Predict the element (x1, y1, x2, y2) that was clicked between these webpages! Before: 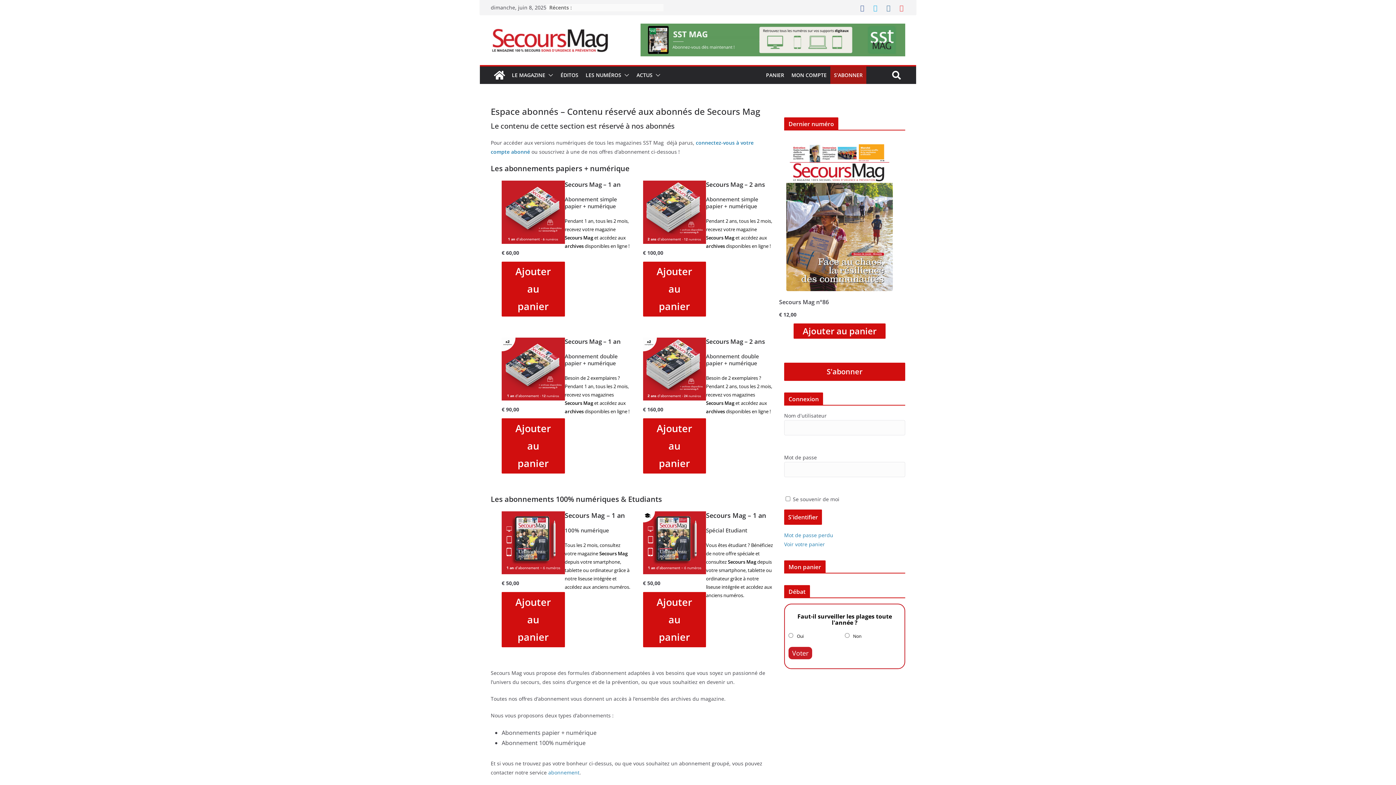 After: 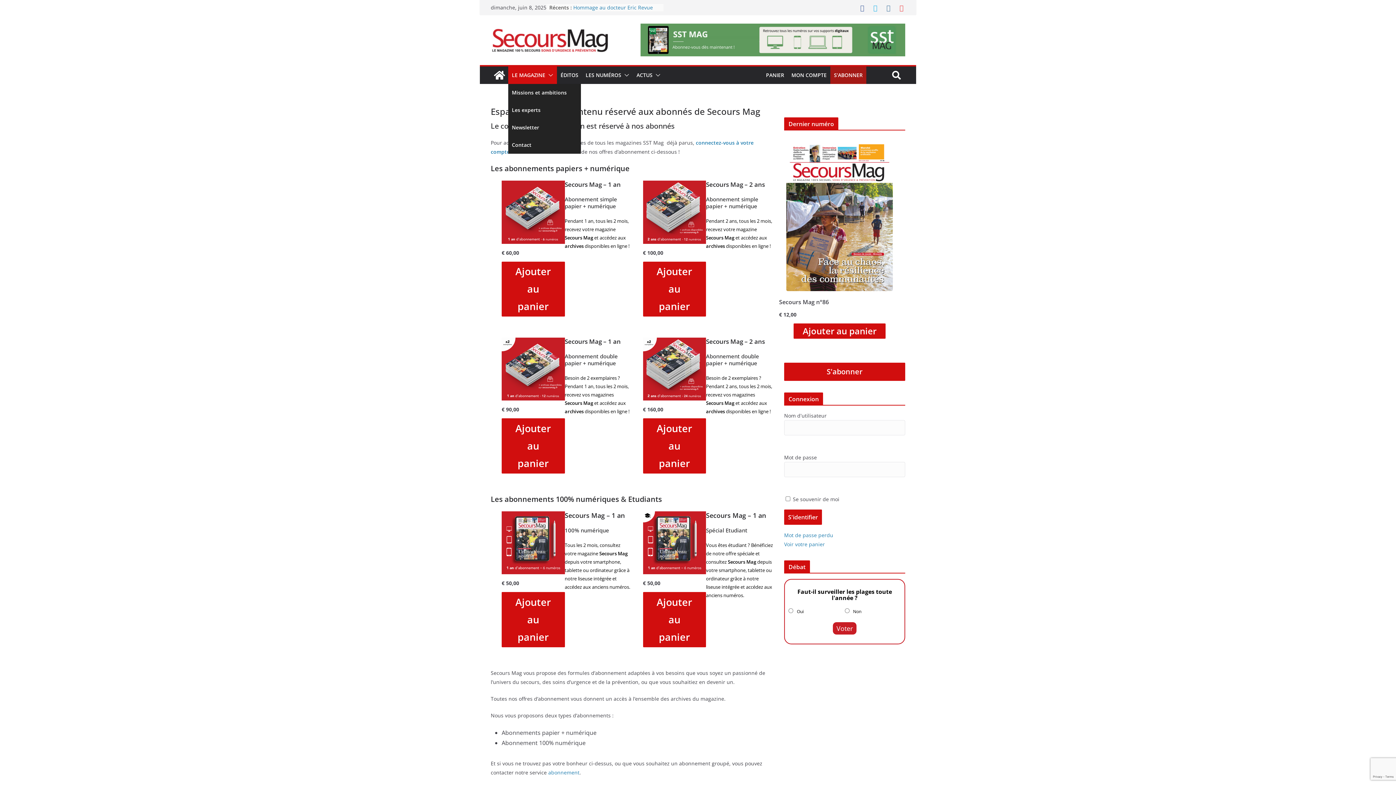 Action: bbox: (545, 70, 553, 80)